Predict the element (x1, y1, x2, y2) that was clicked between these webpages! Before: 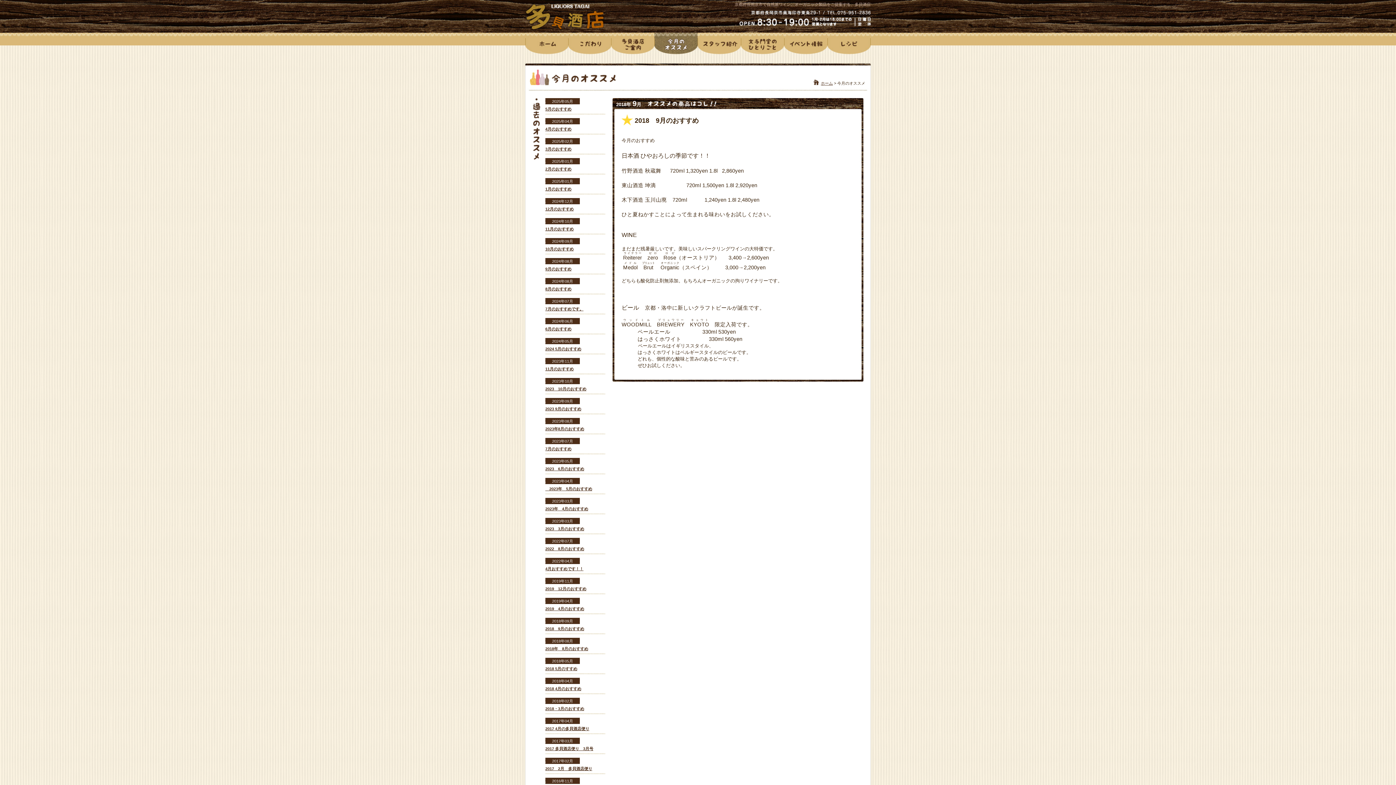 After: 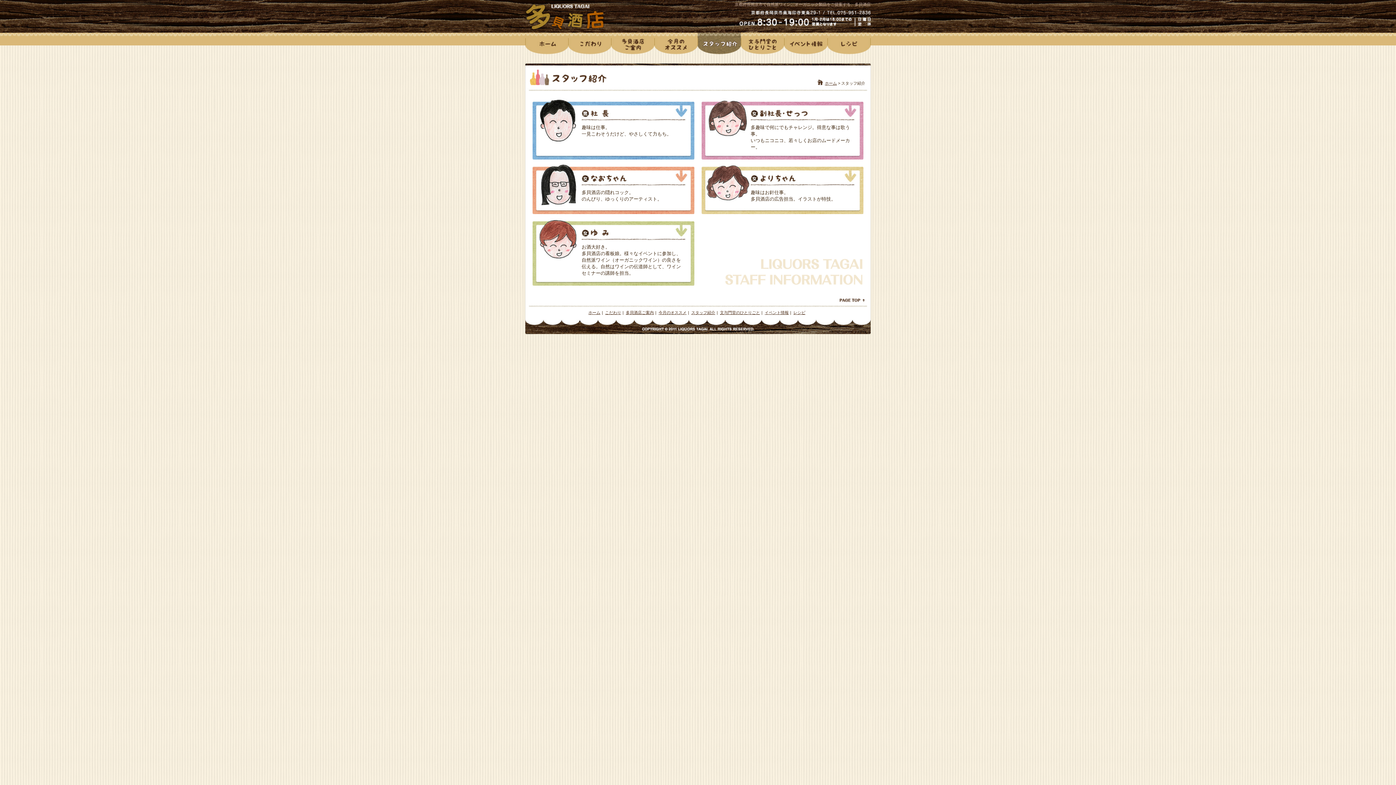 Action: bbox: (697, 33, 741, 38)